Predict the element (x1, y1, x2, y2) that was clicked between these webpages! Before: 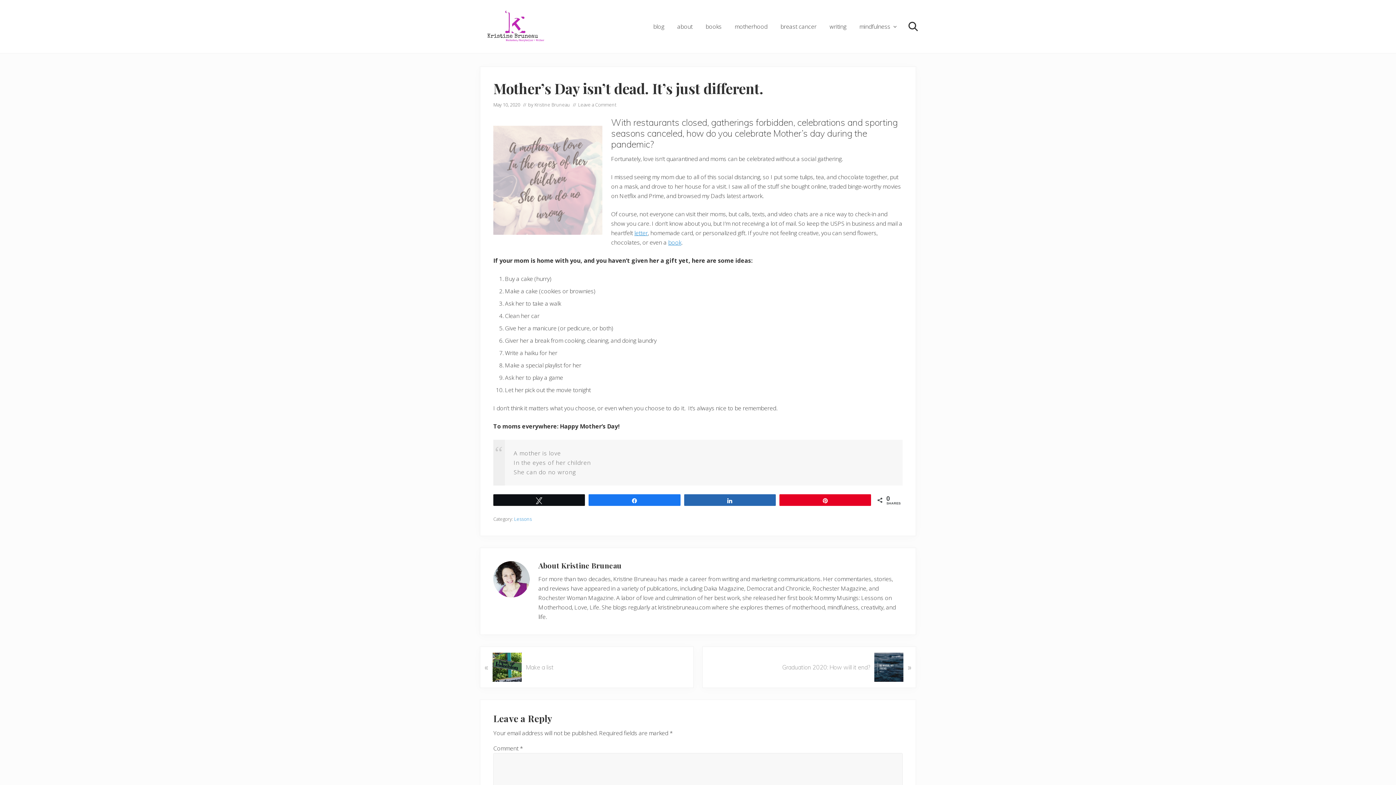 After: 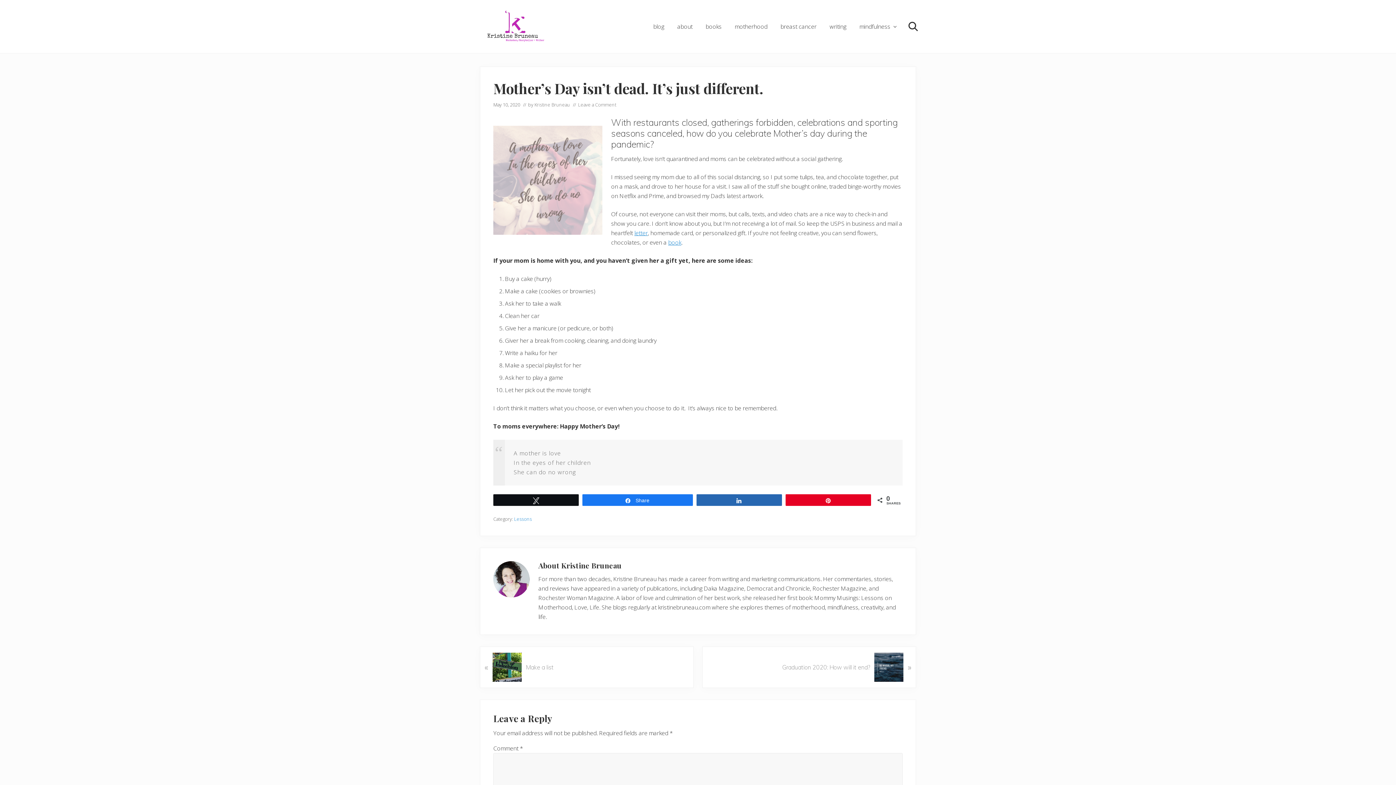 Action: bbox: (589, 494, 680, 505) label: Share